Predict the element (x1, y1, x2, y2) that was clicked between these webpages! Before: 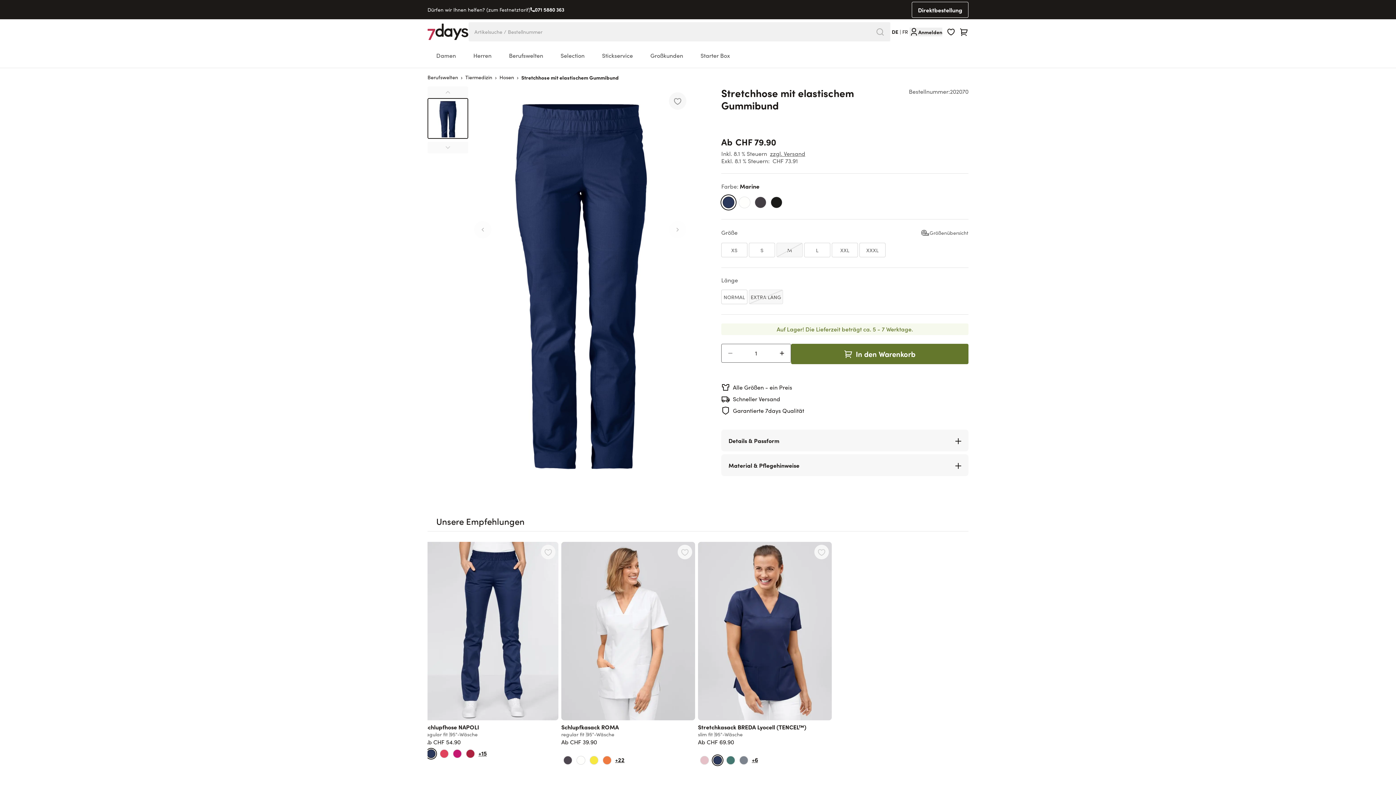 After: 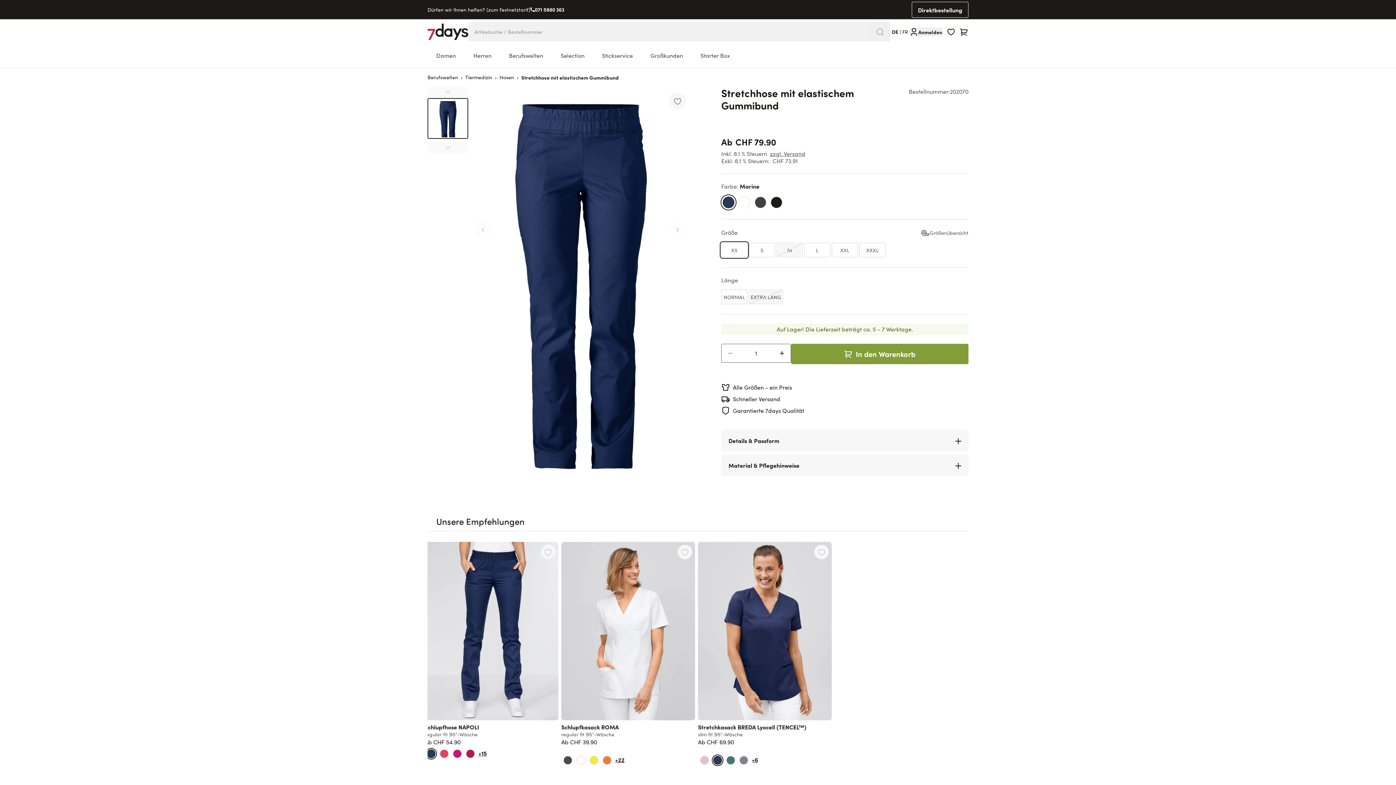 Action: bbox: (791, 344, 968, 364) label: In den Warenkorb